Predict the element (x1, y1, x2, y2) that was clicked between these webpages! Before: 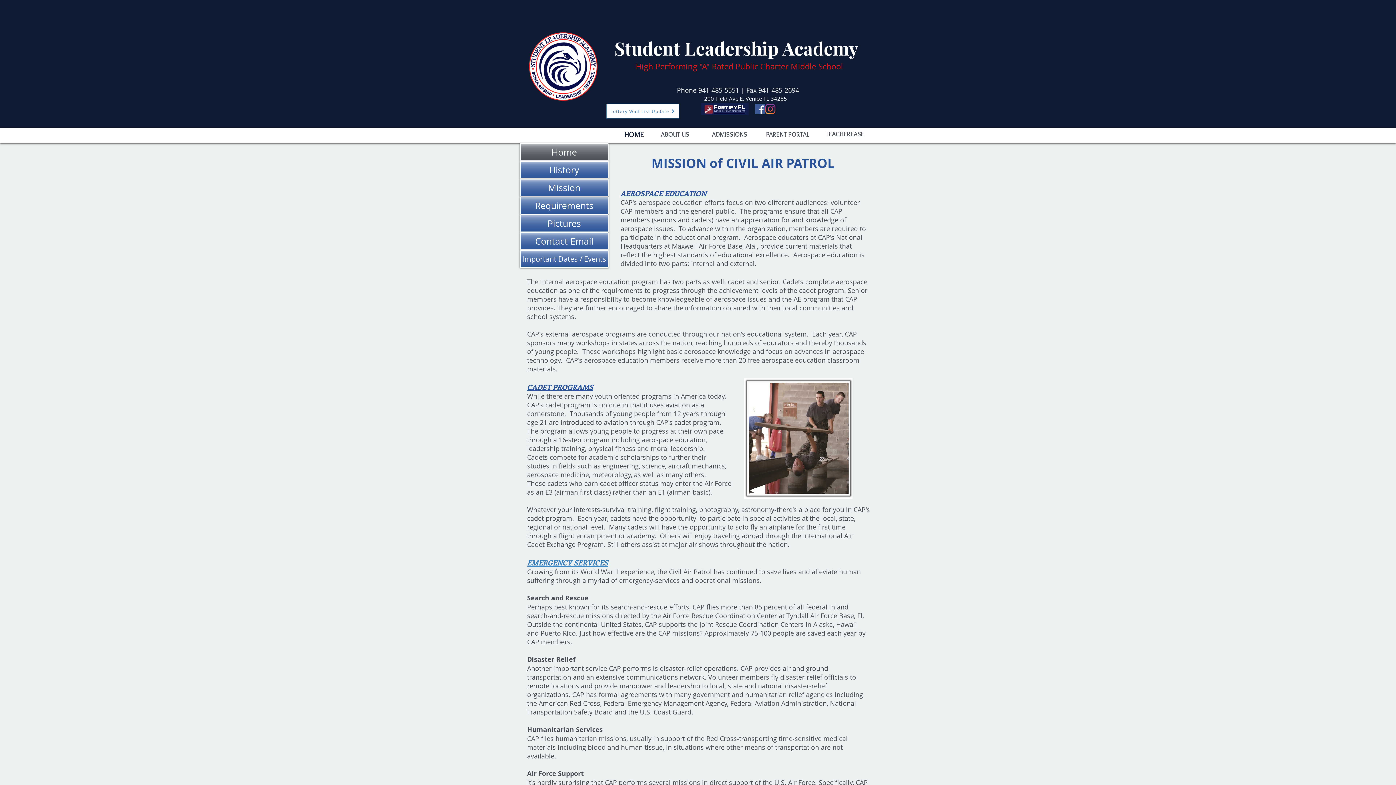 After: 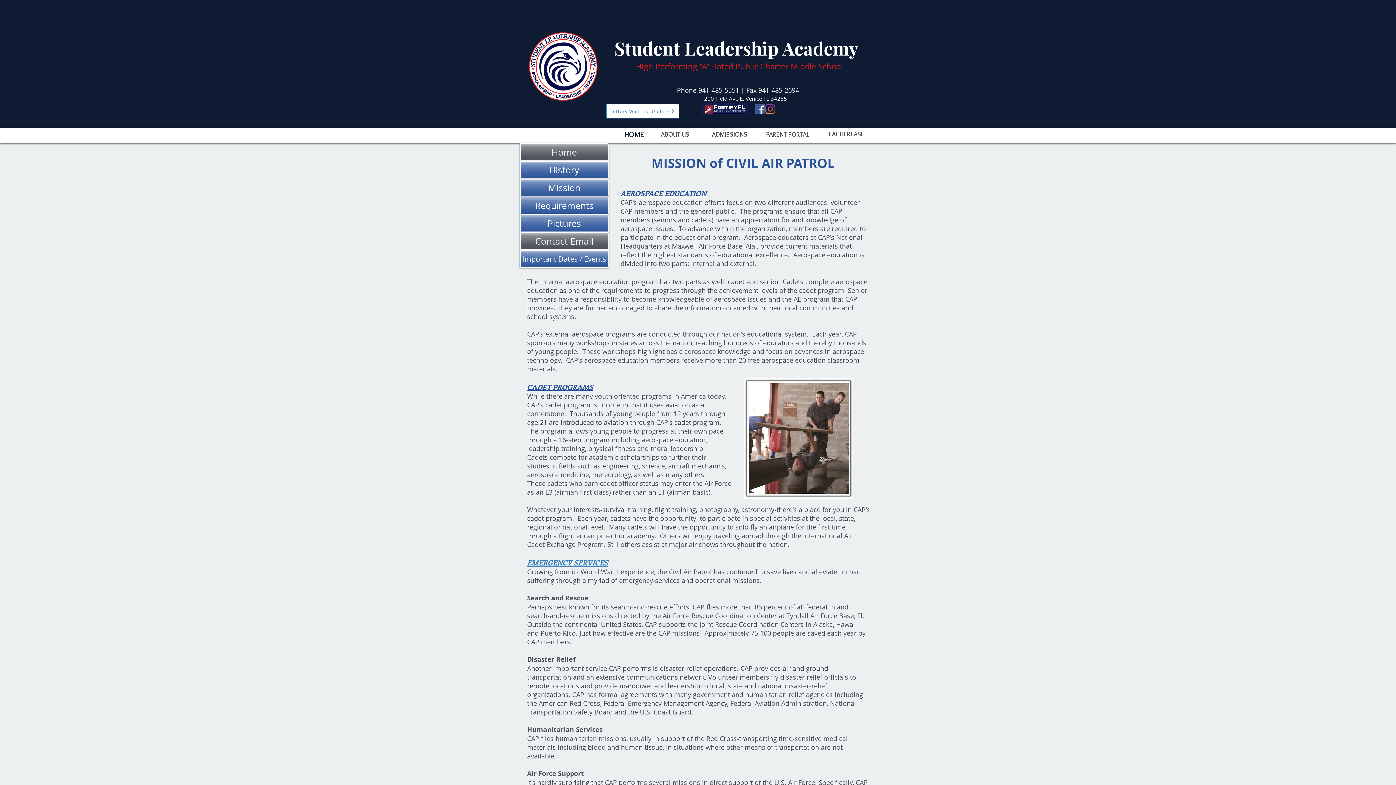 Action: label: Contact Email bbox: (520, 232, 608, 250)